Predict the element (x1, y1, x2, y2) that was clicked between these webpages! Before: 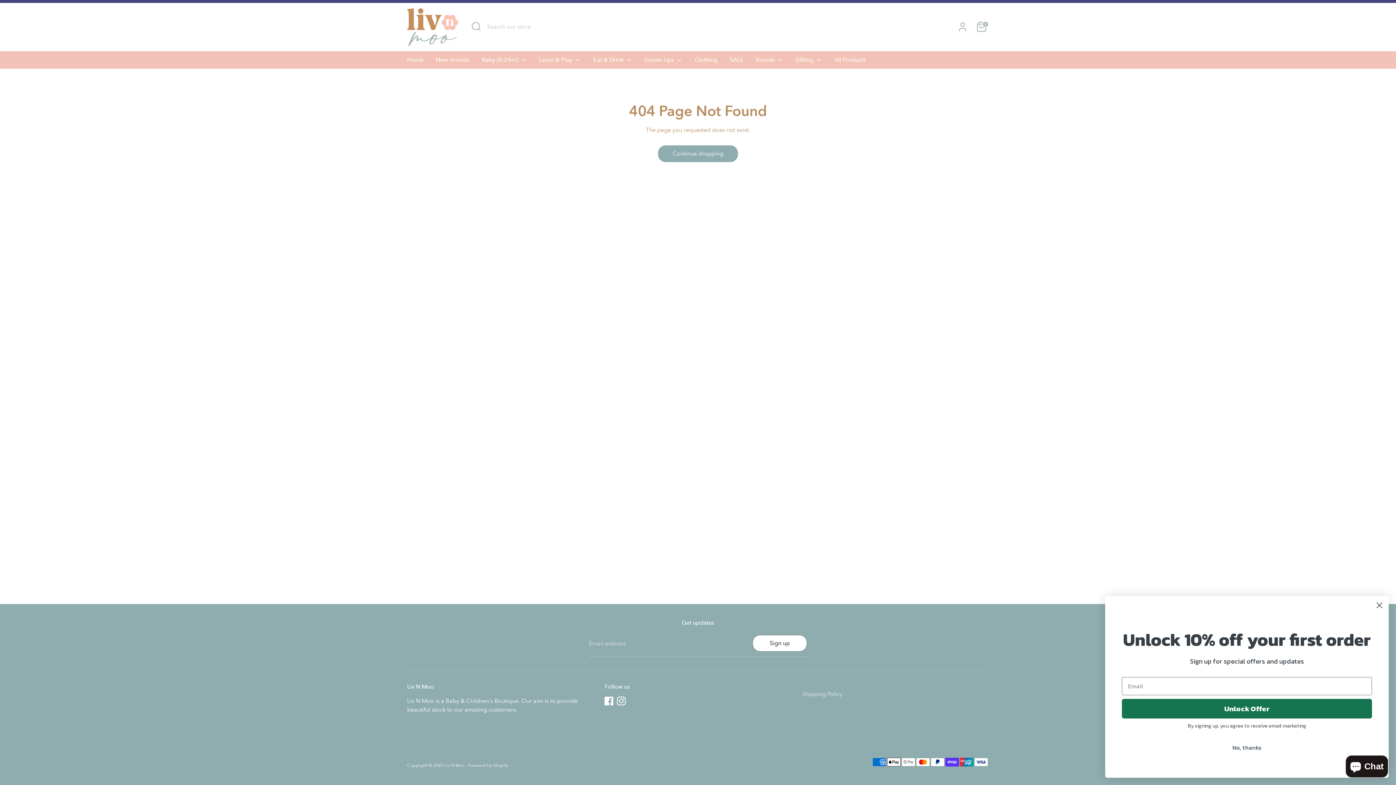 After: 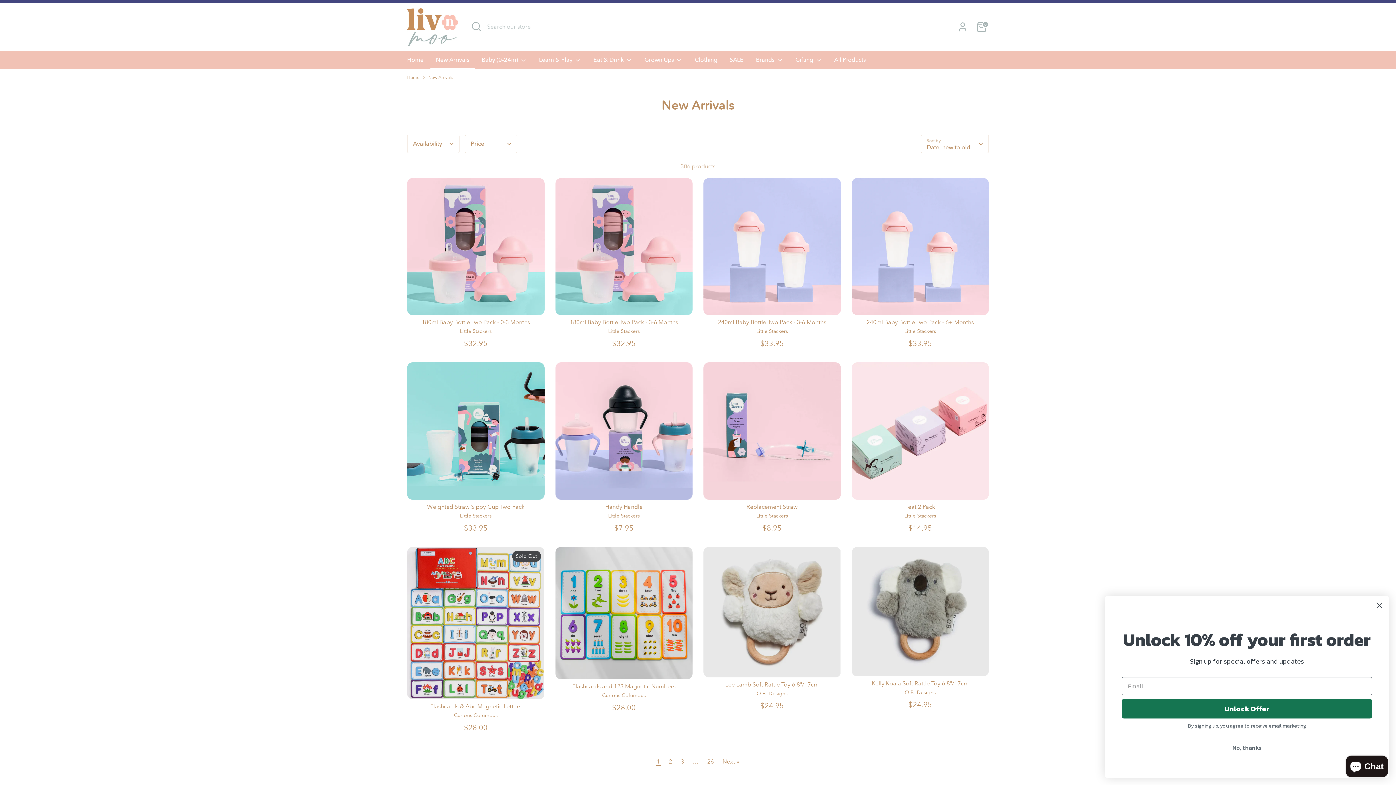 Action: label: New Arrivals bbox: (430, 55, 474, 68)